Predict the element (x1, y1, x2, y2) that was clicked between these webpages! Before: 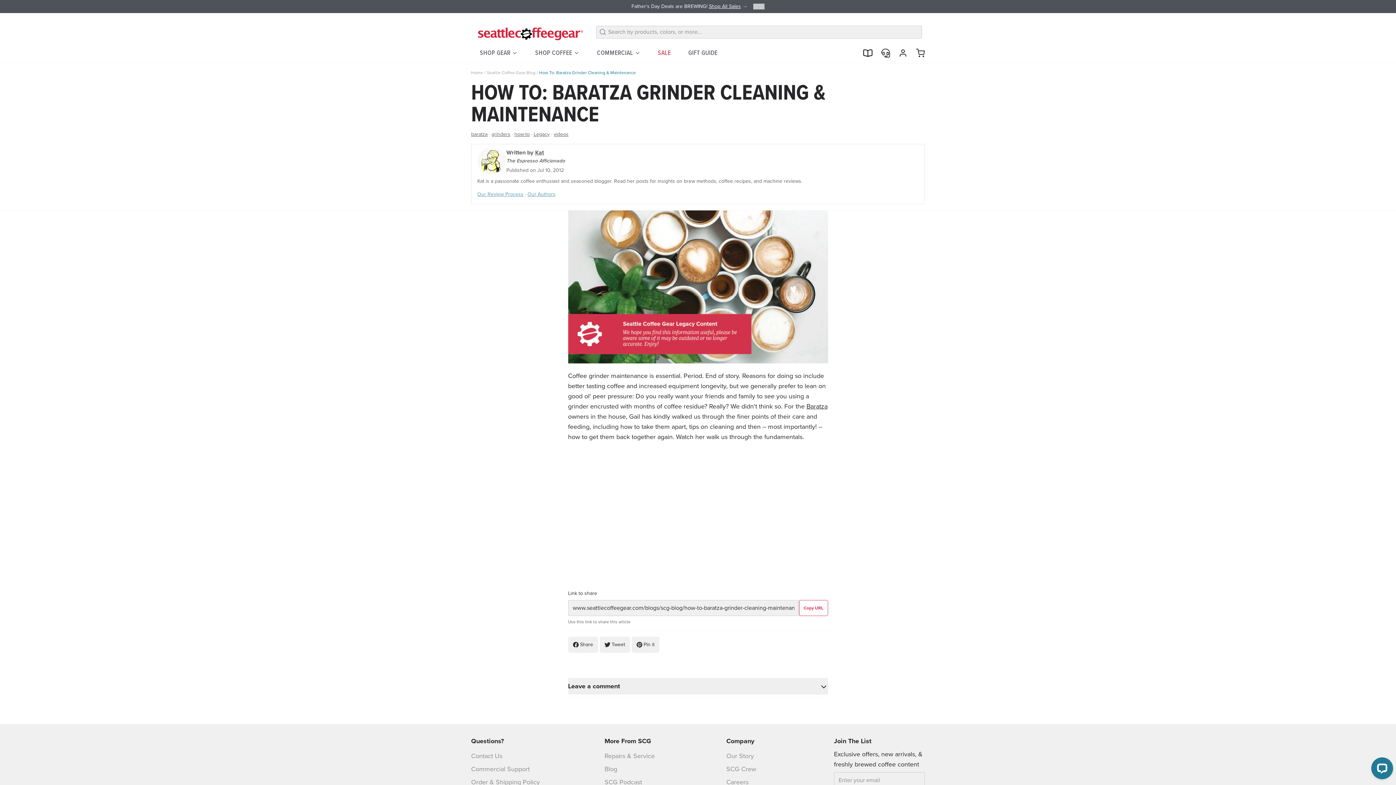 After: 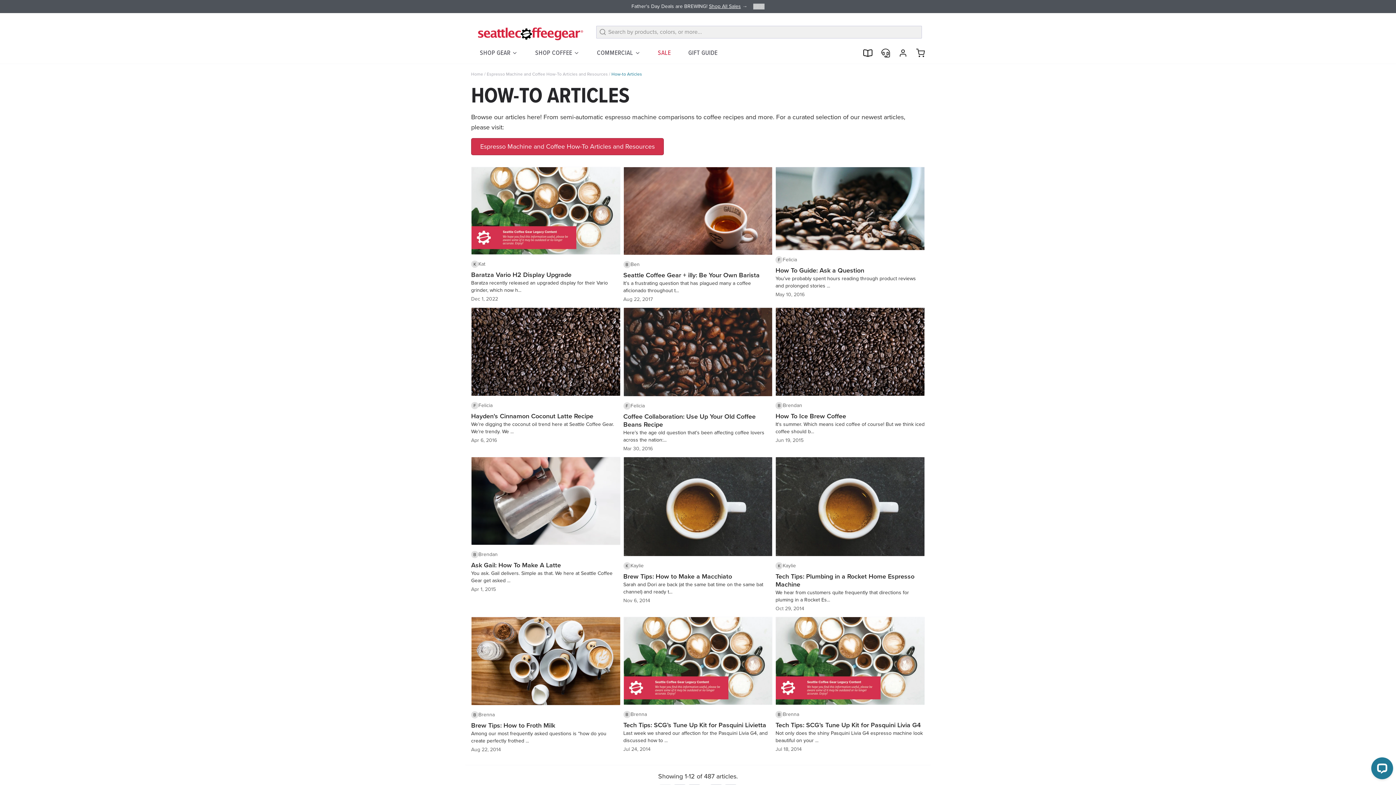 Action: label: how-to bbox: (514, 130, 529, 138)